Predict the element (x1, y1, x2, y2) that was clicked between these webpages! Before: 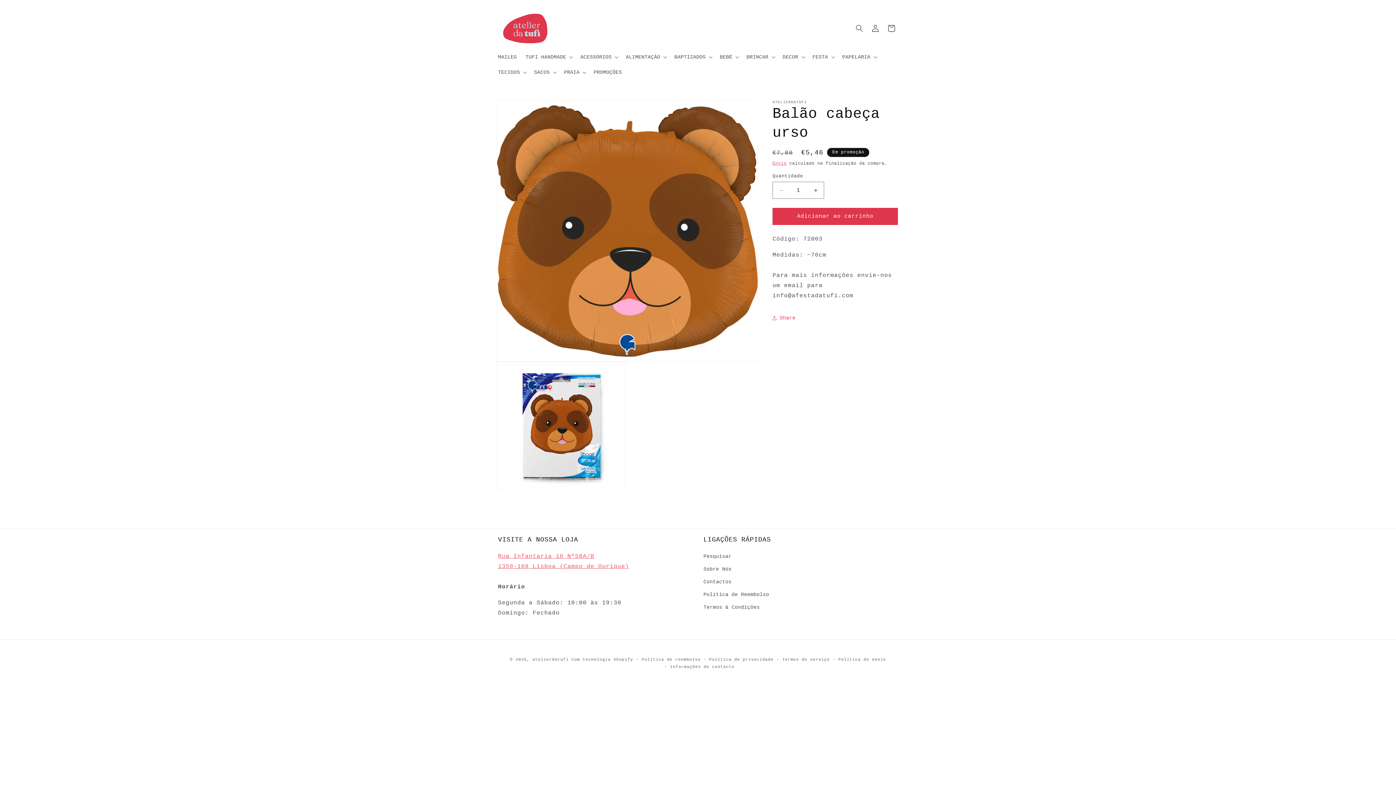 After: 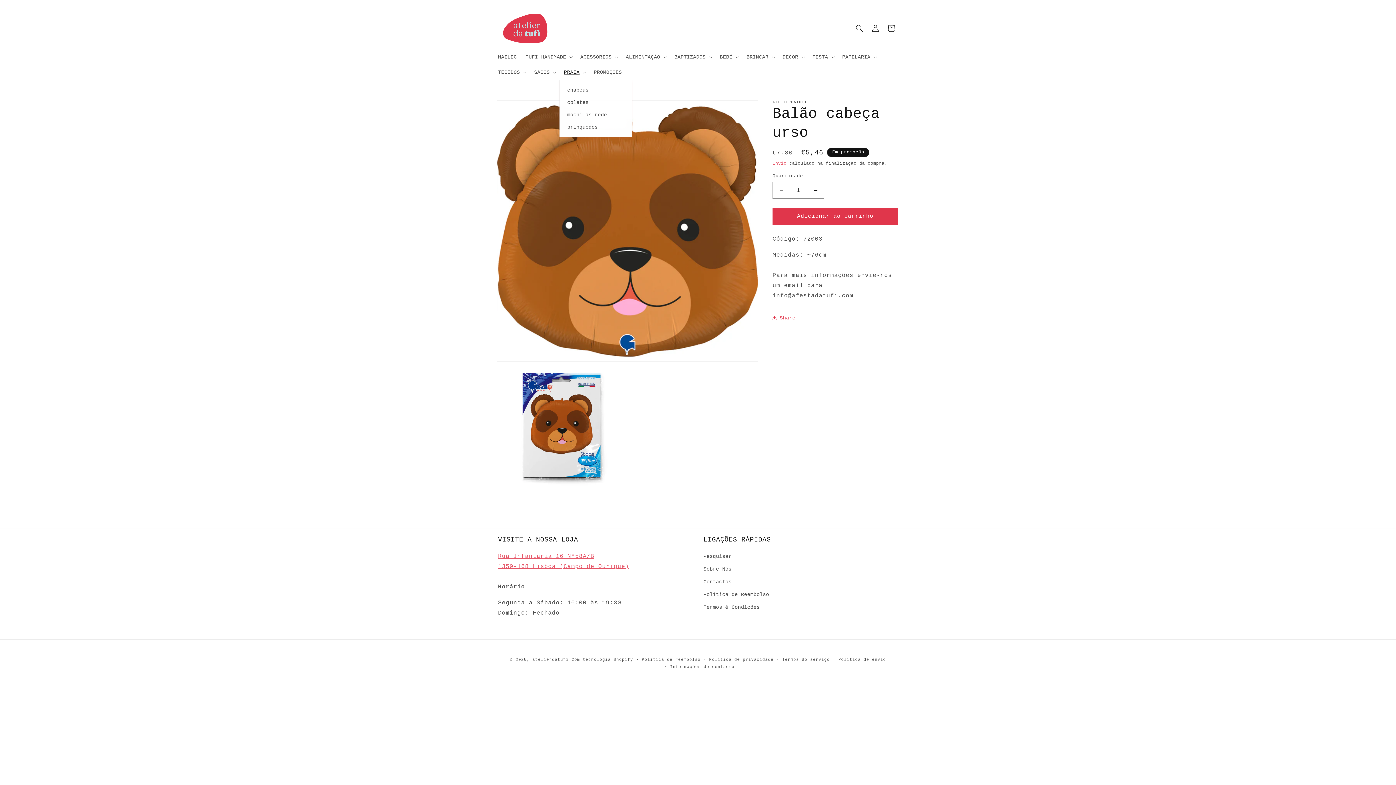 Action: label: PRAIA bbox: (559, 64, 589, 80)